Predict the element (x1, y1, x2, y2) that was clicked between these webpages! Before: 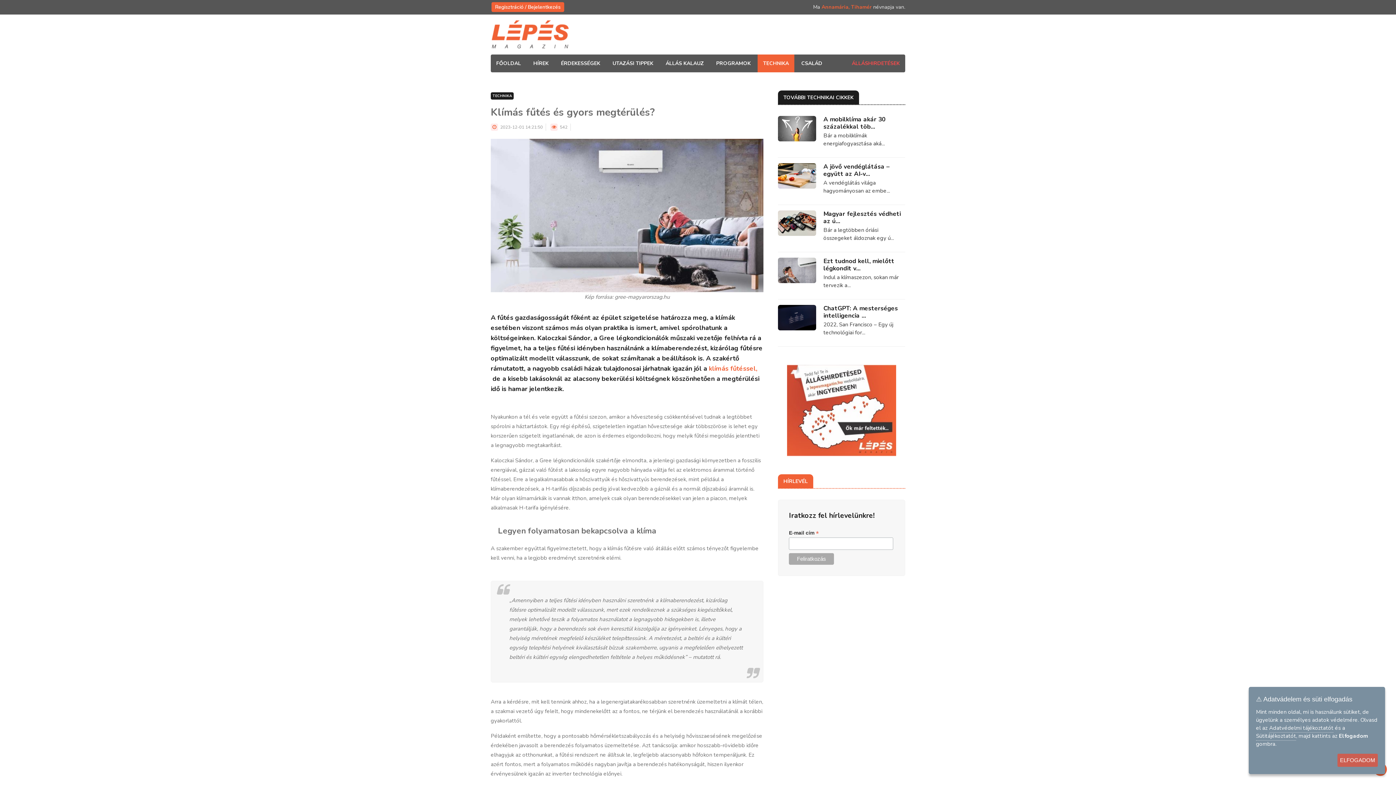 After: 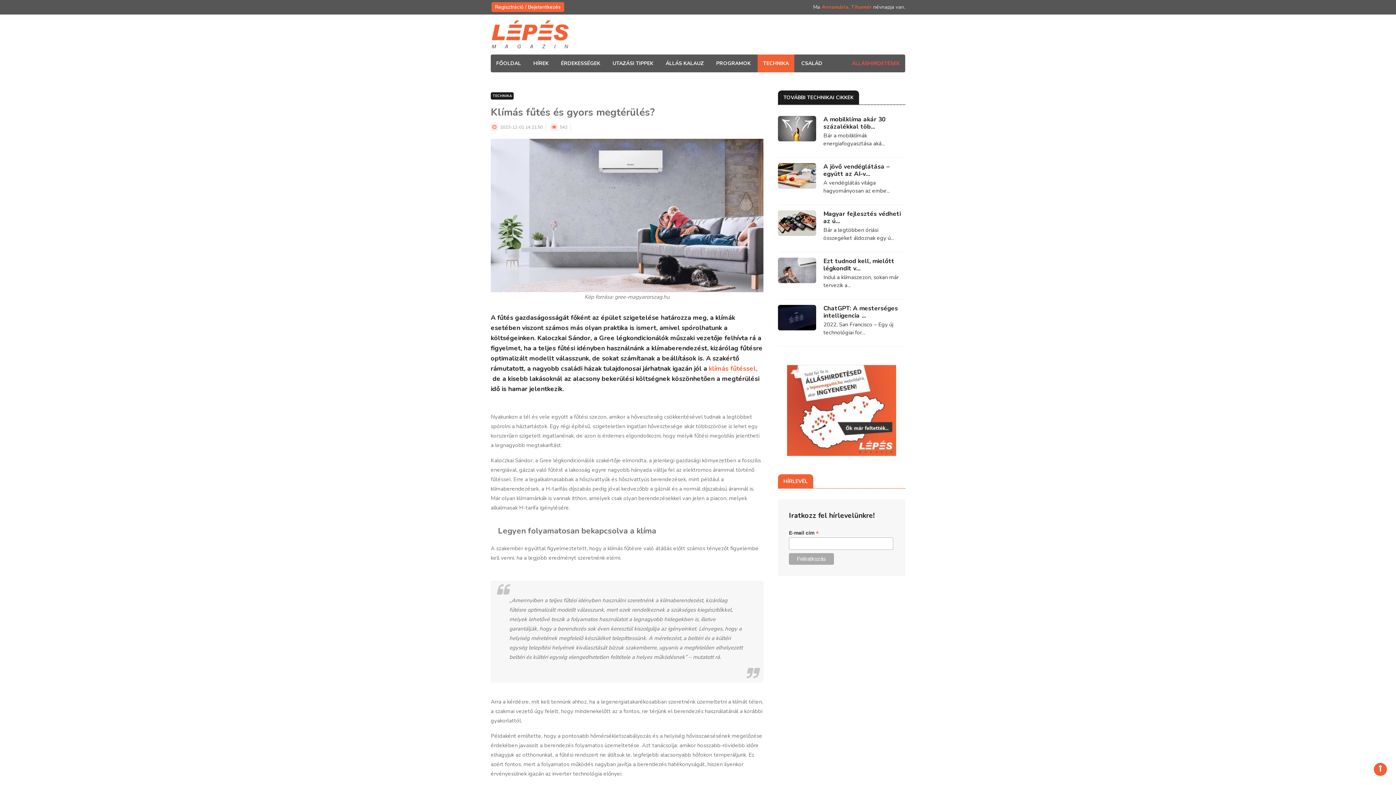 Action: label: ELFOGADOM bbox: (1337, 754, 1378, 767)